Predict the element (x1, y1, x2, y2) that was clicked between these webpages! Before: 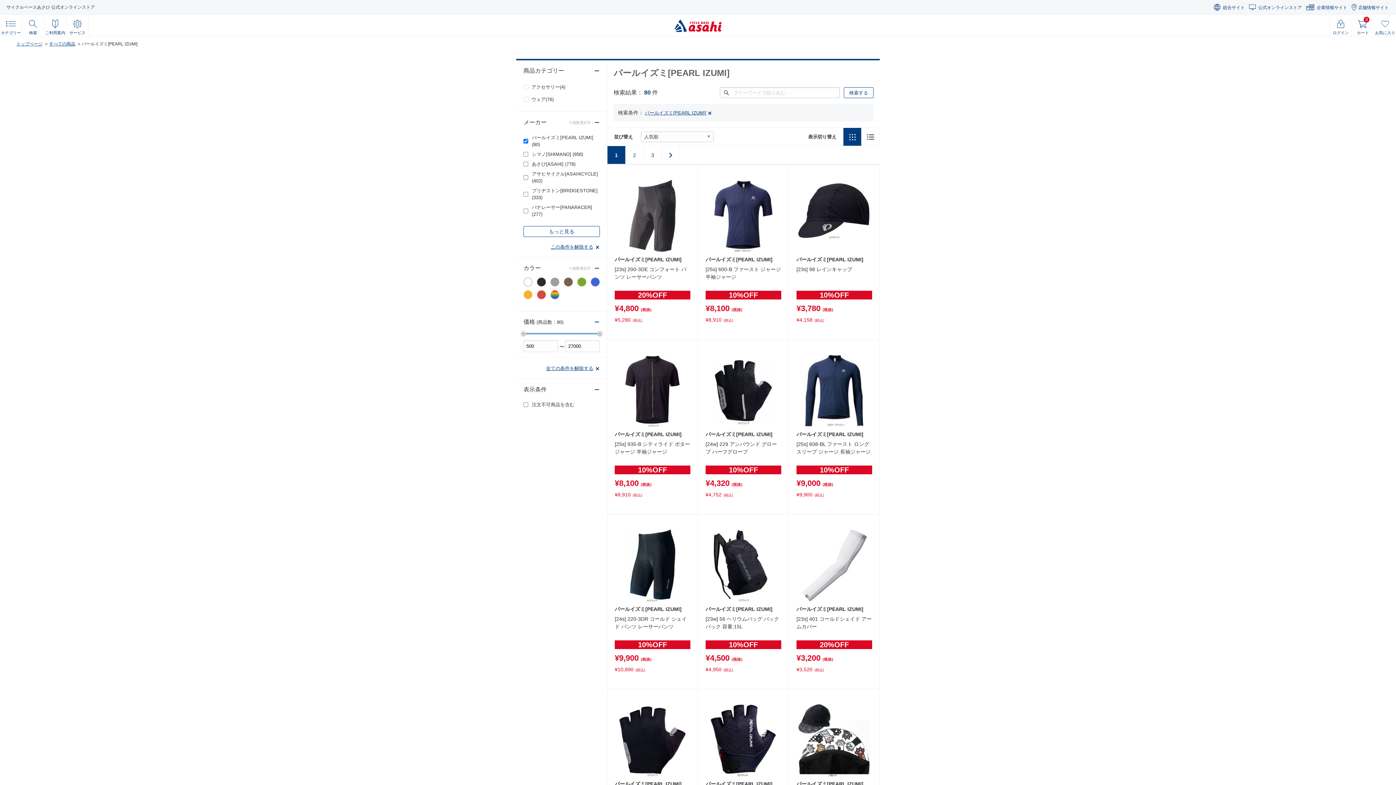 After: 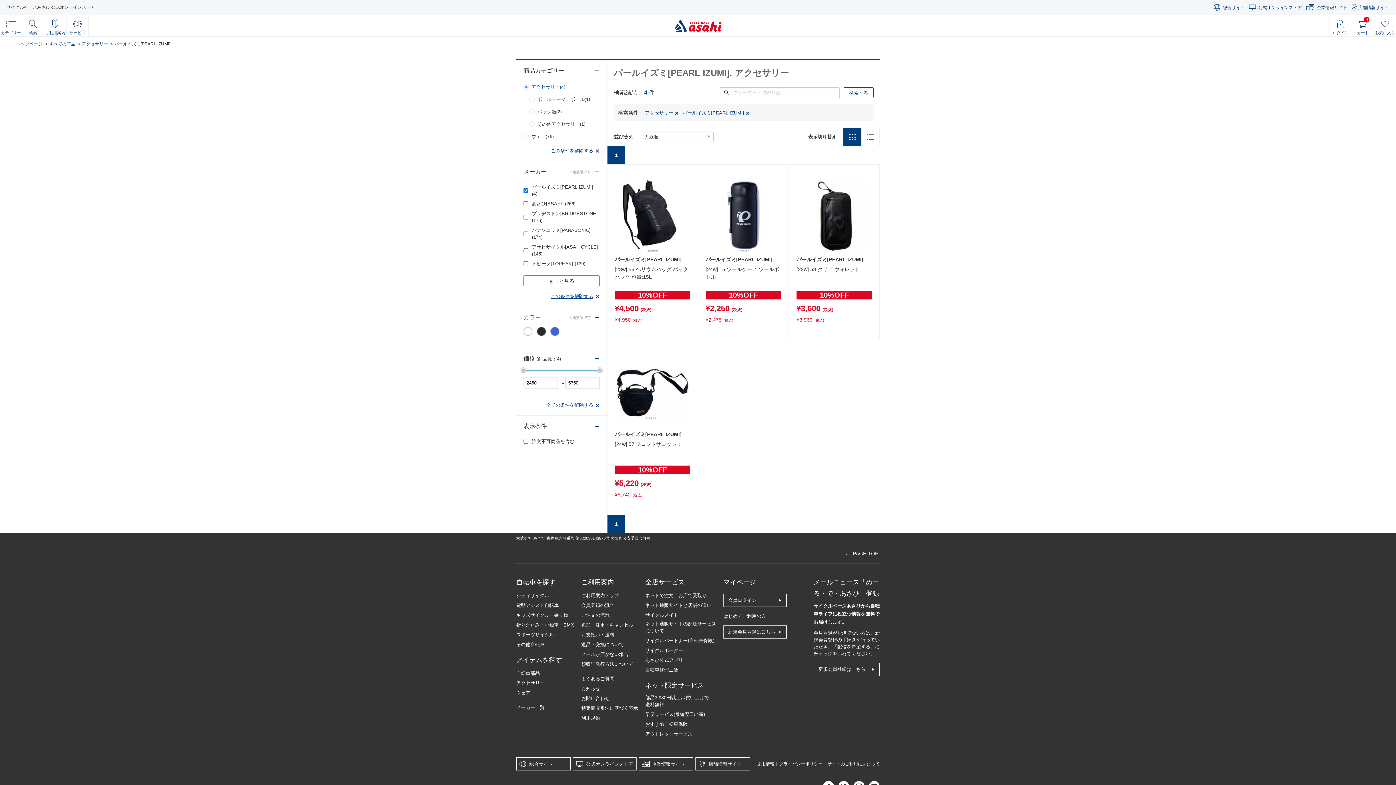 Action: label: アクセサリー(4) bbox: (523, 82, 600, 91)